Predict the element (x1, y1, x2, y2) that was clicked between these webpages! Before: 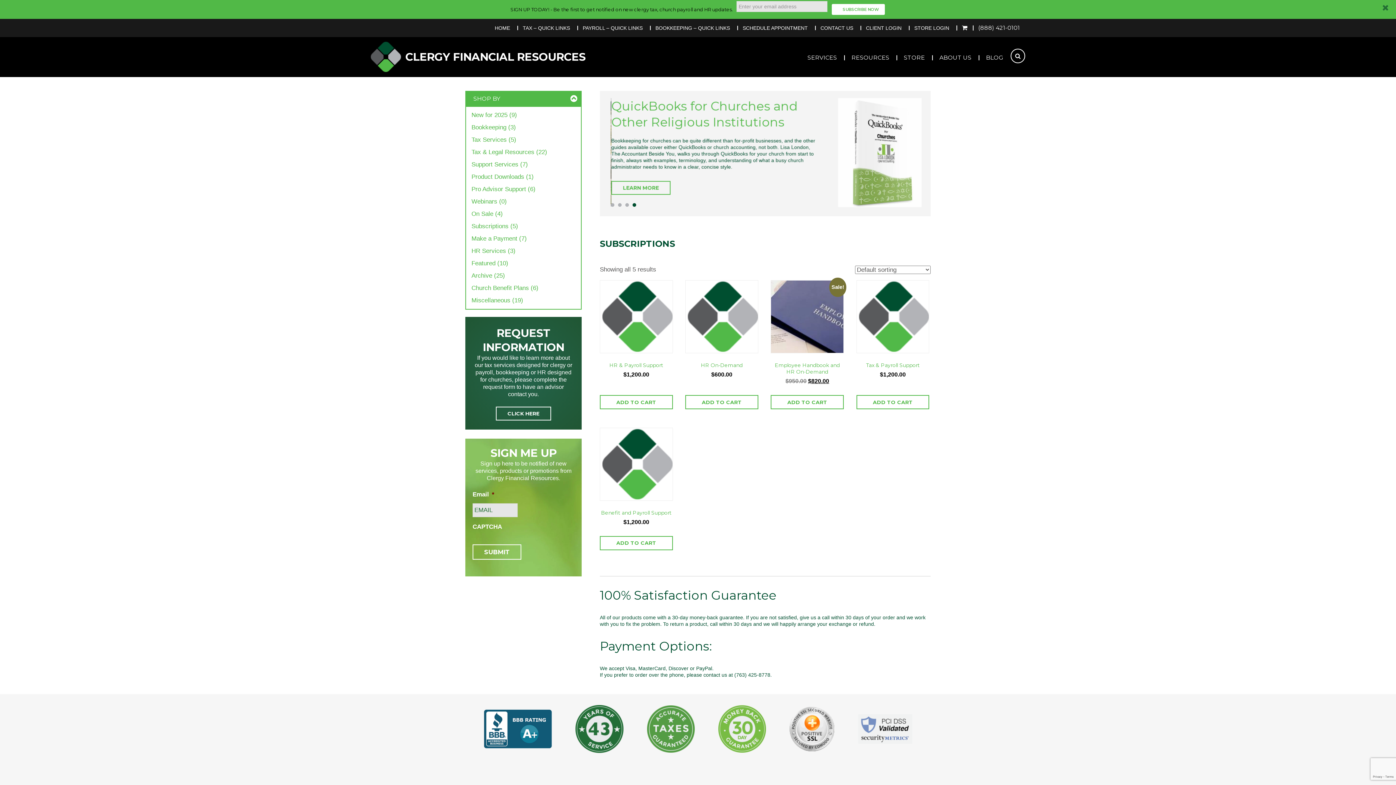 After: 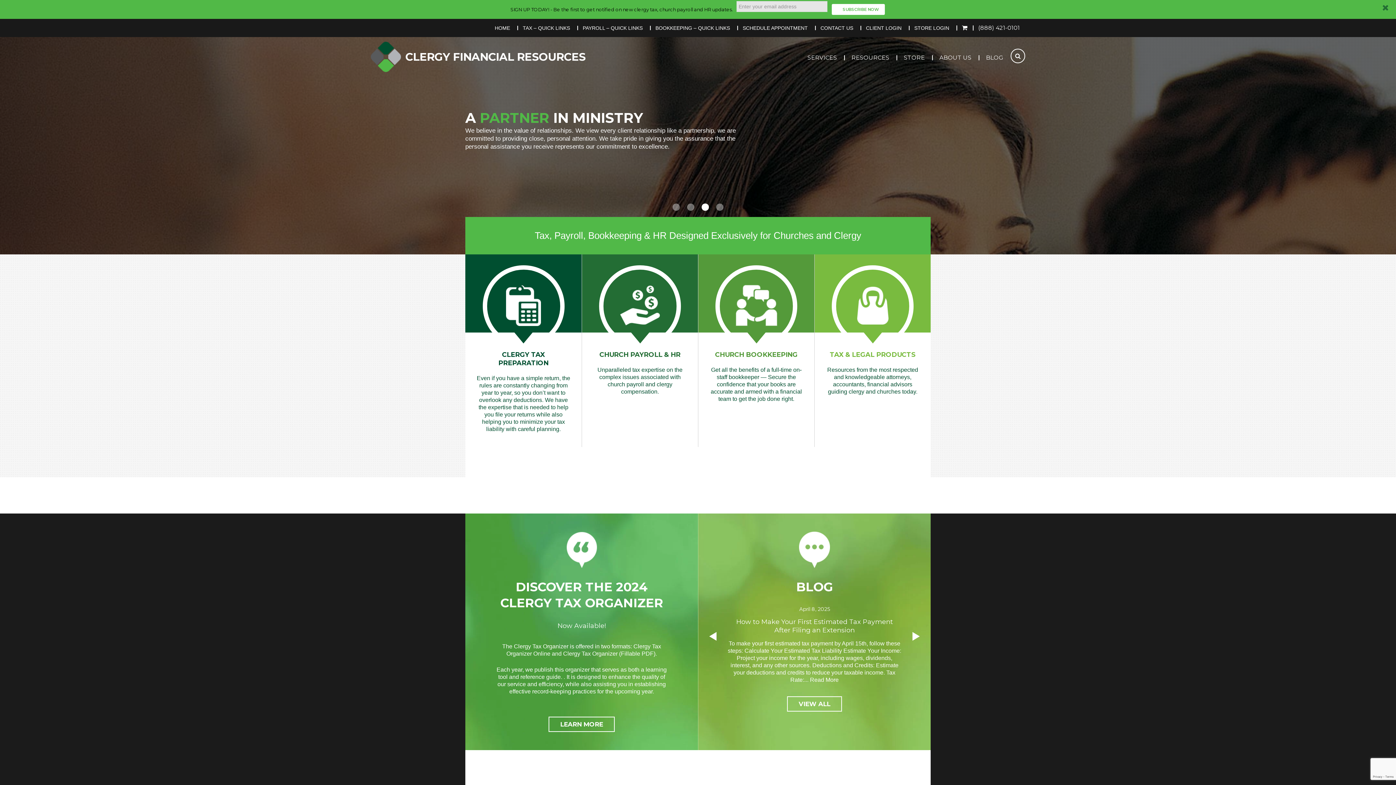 Action: label: CLERGY FINANCIAL RESOURCES bbox: (370, 41, 585, 72)